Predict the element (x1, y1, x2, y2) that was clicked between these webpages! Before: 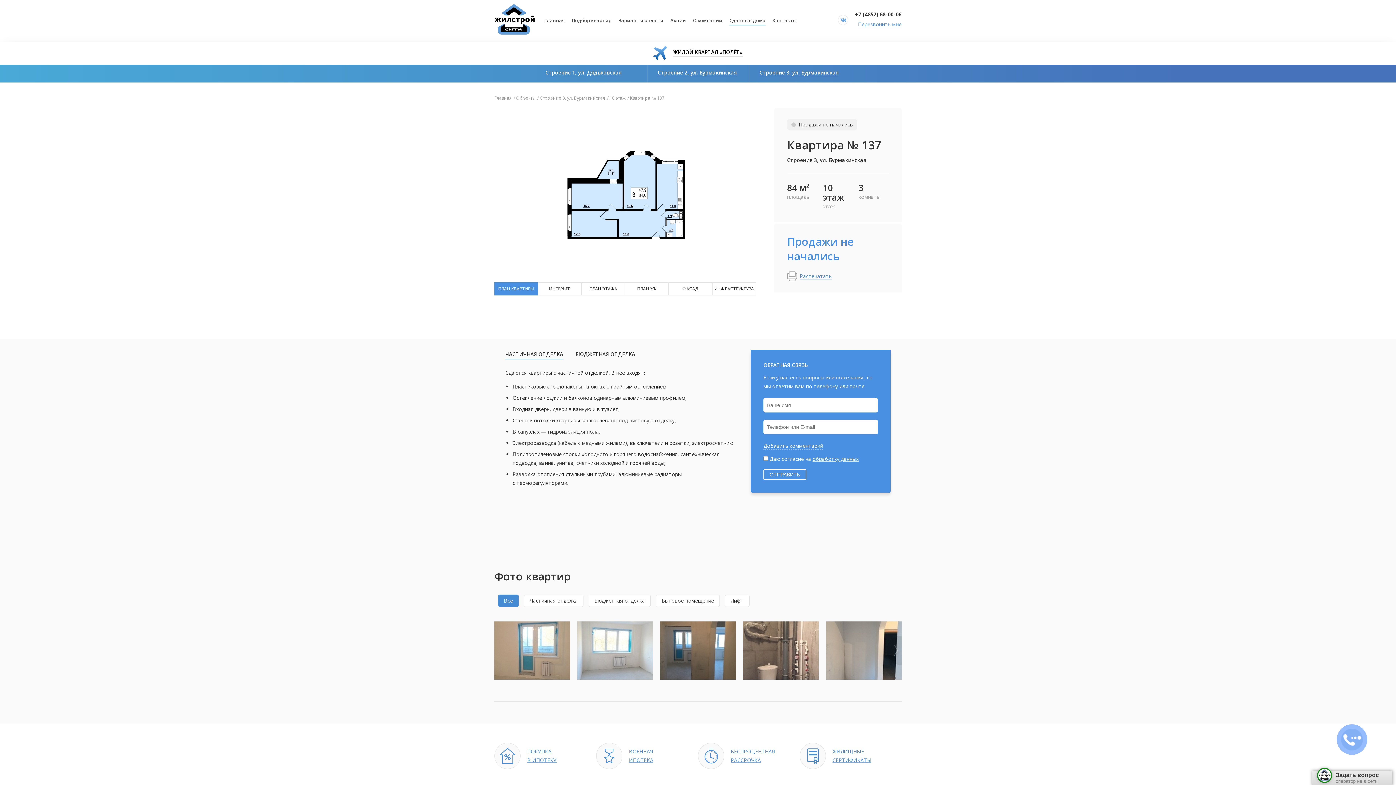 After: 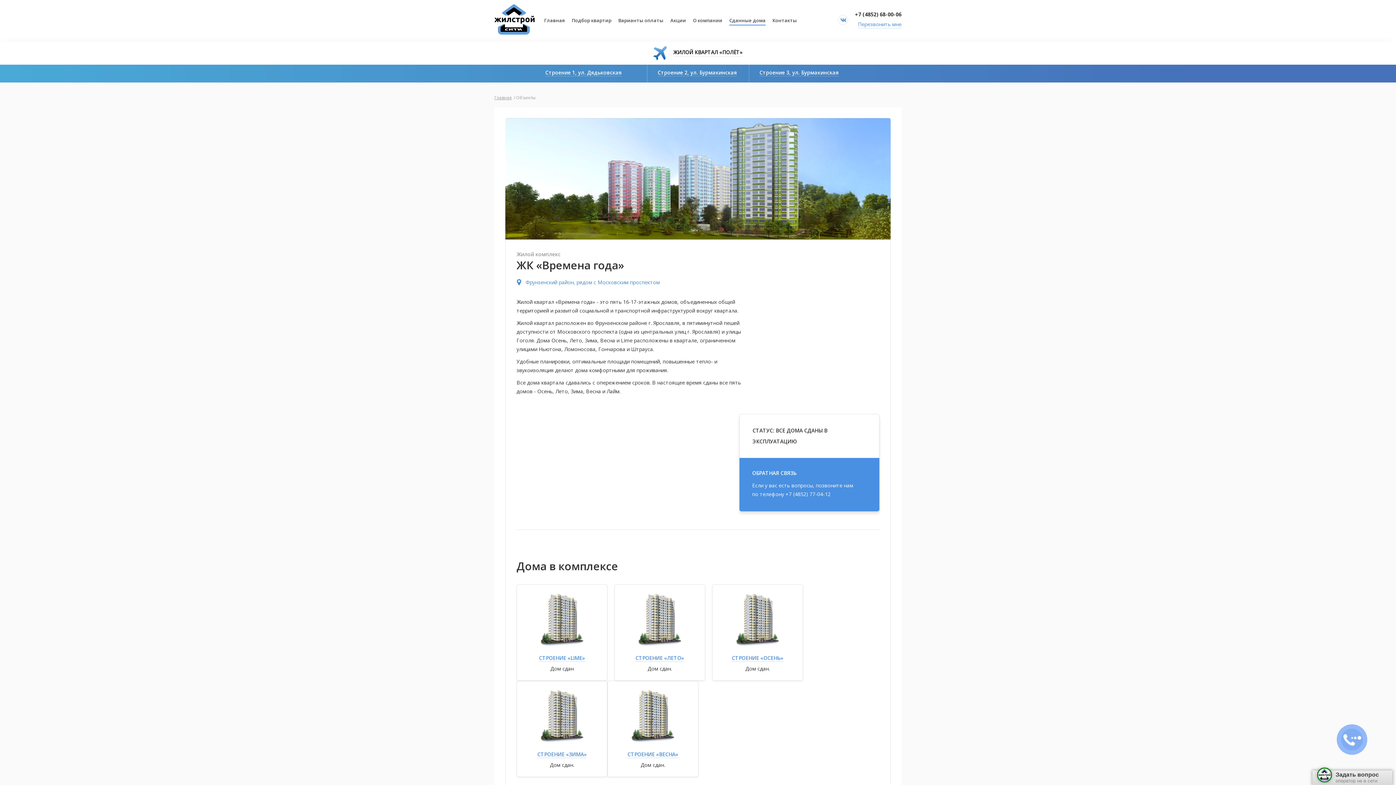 Action: bbox: (516, 94, 535, 101) label: Объекты